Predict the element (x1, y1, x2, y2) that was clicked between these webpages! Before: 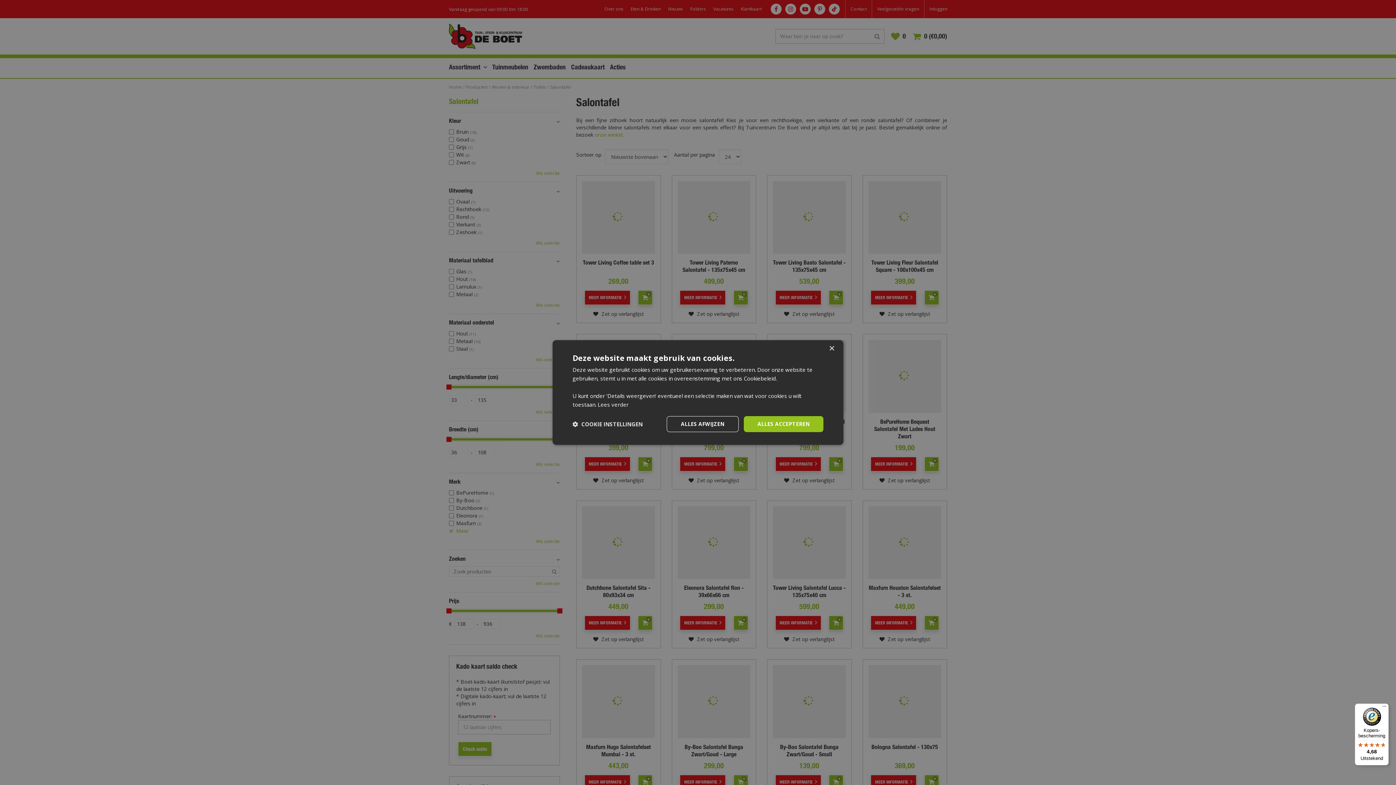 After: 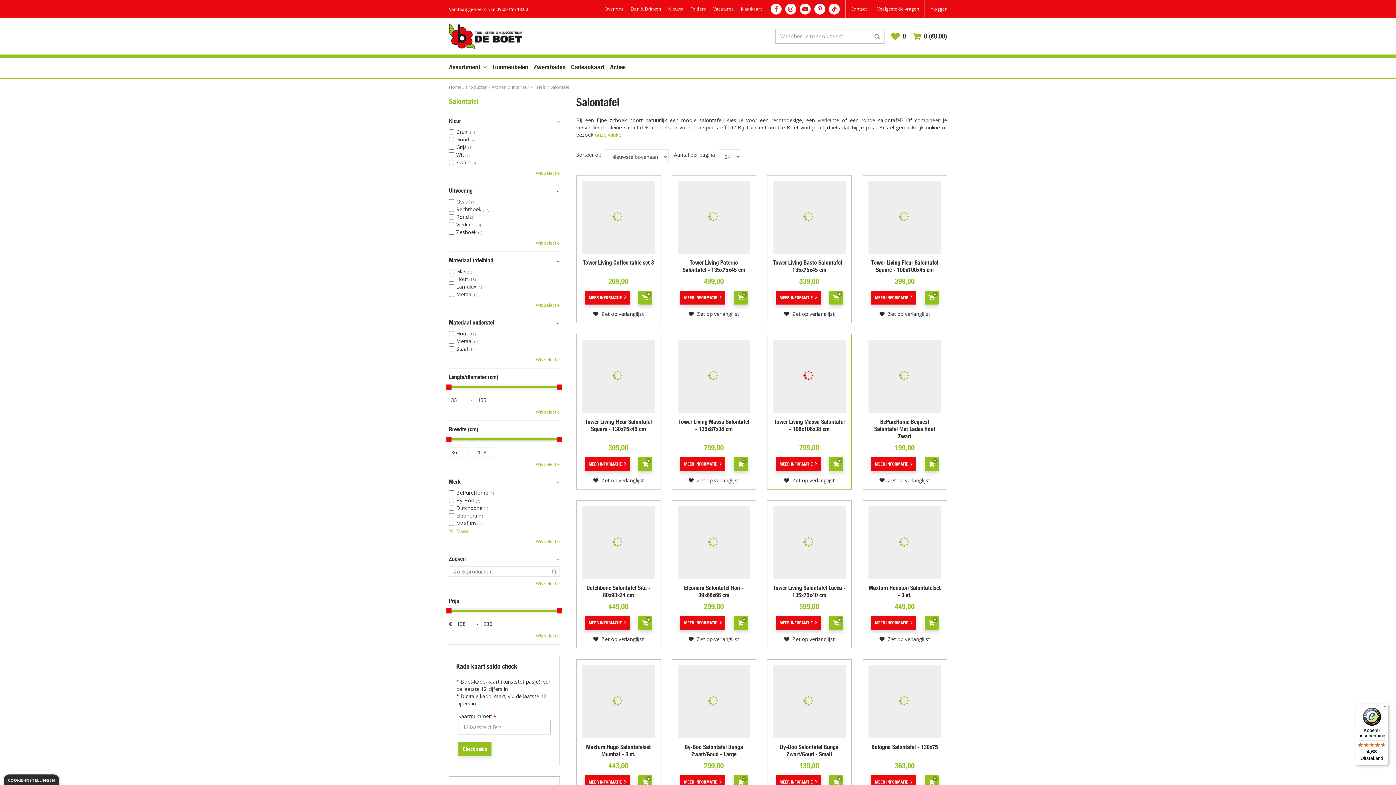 Action: label: ALLES ACCEPTEREN bbox: (743, 416, 823, 432)